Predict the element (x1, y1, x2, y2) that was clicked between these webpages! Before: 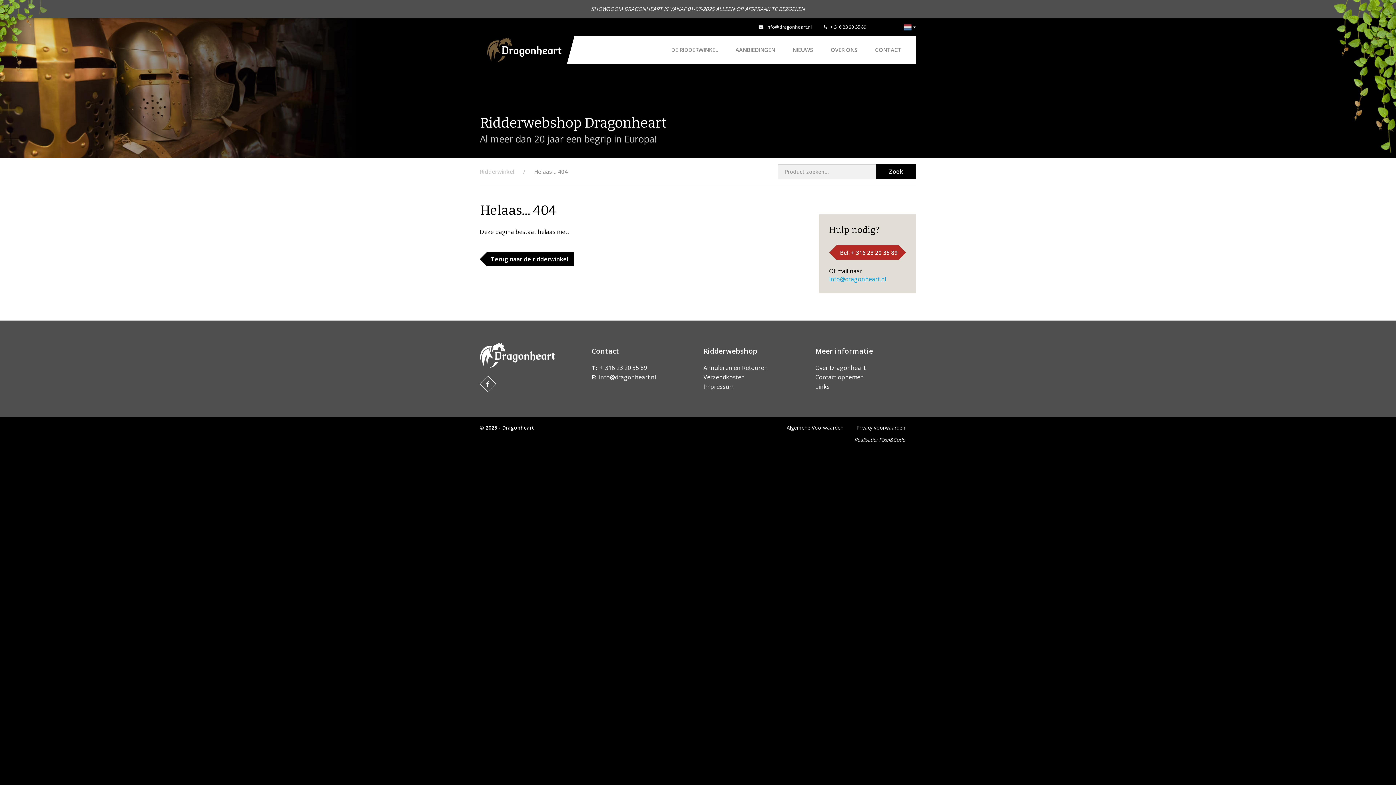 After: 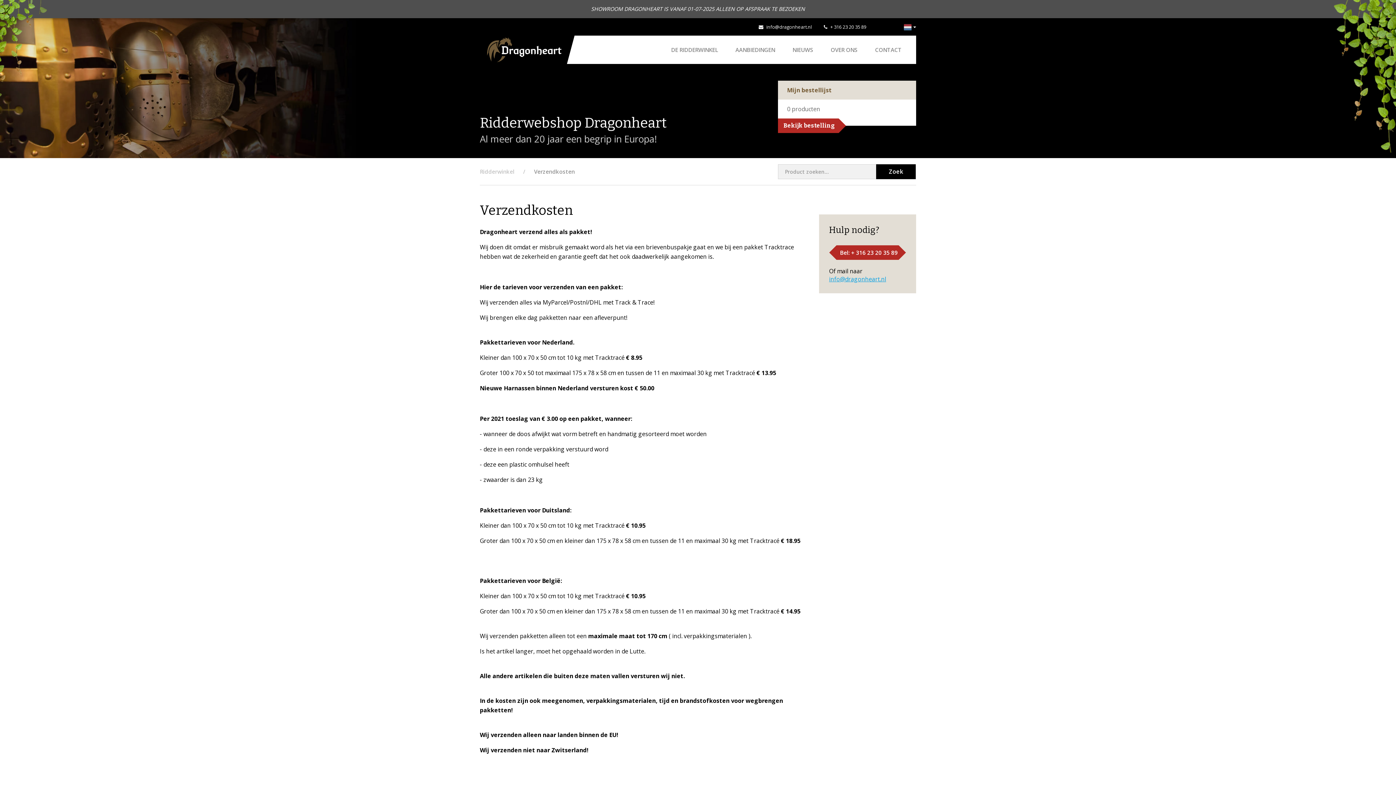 Action: bbox: (703, 373, 745, 381) label: Verzendkosten